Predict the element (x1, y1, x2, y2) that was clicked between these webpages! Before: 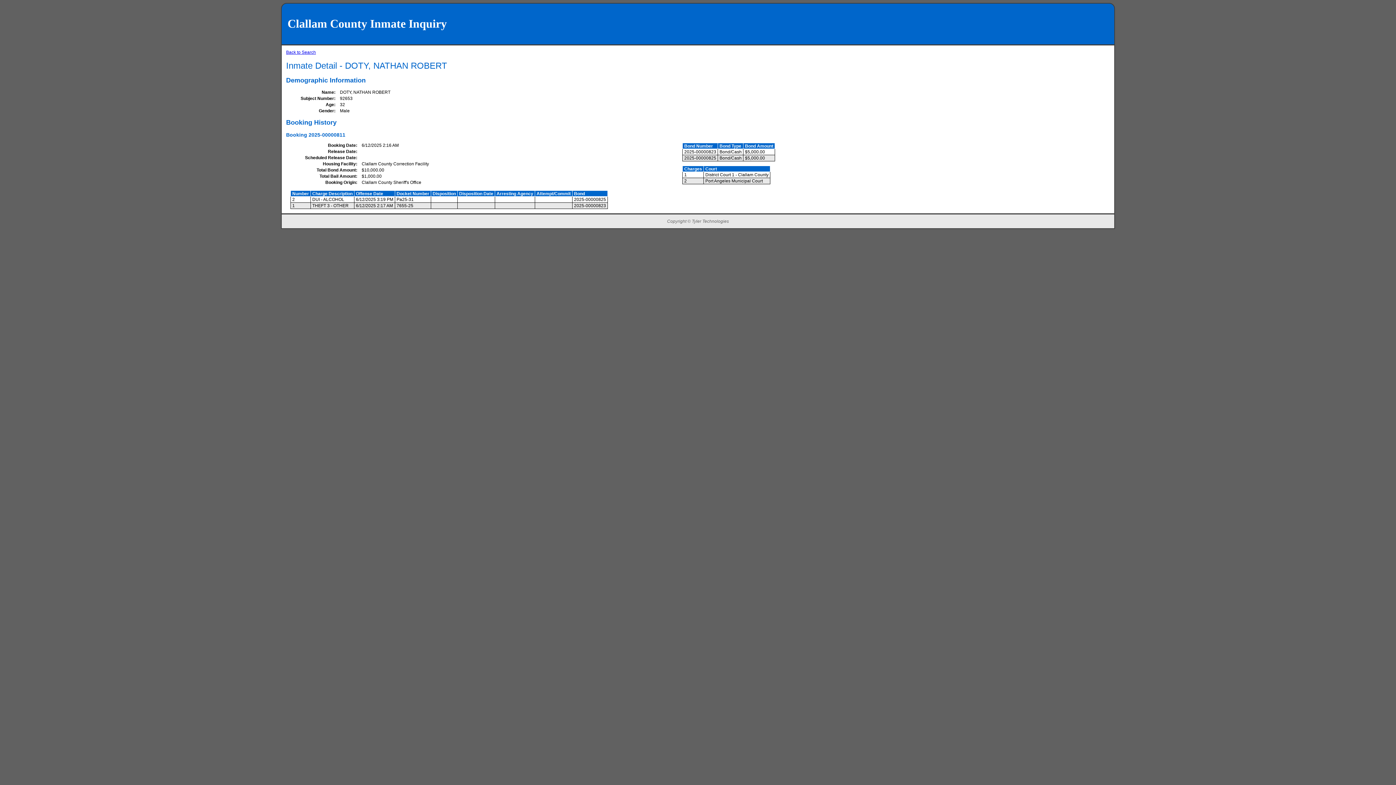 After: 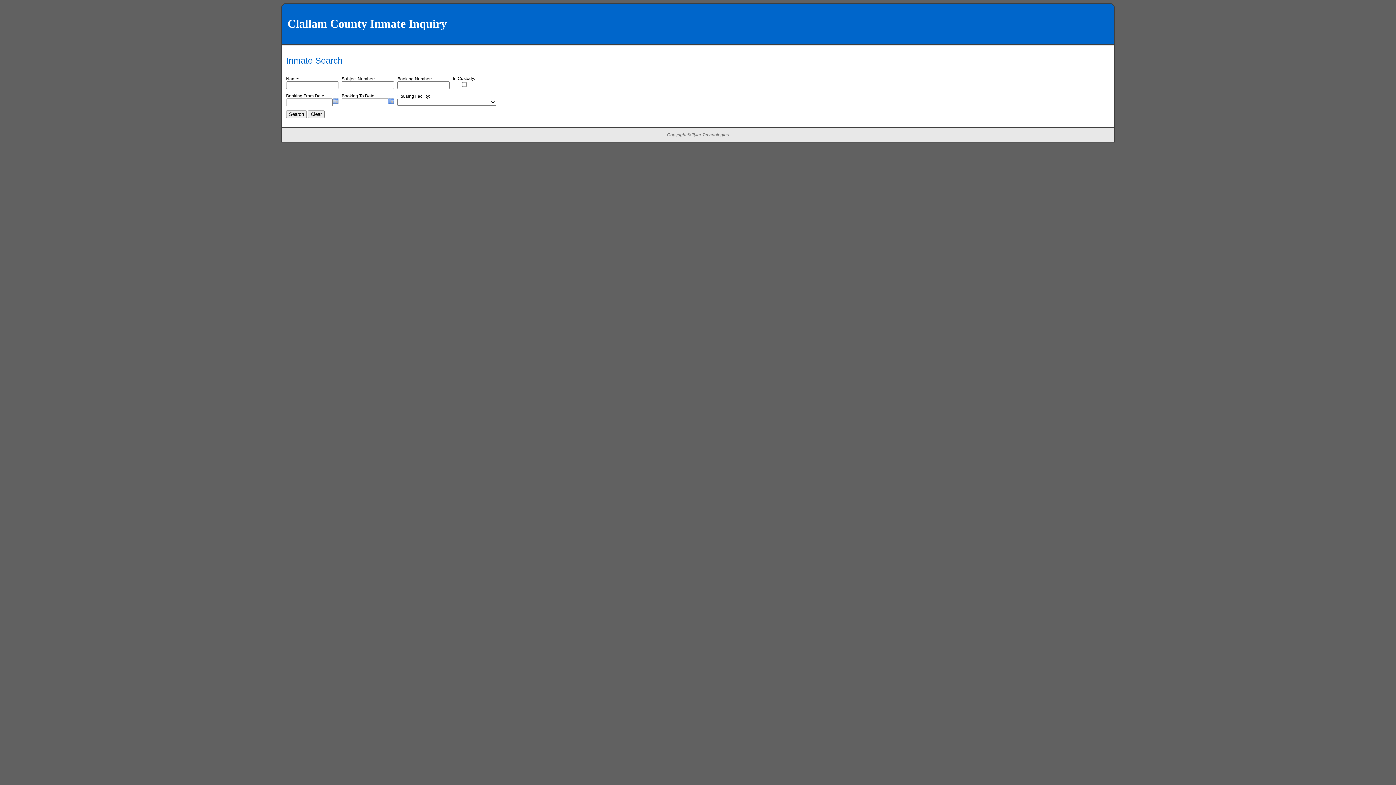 Action: label: Back to Search bbox: (286, 49, 316, 54)